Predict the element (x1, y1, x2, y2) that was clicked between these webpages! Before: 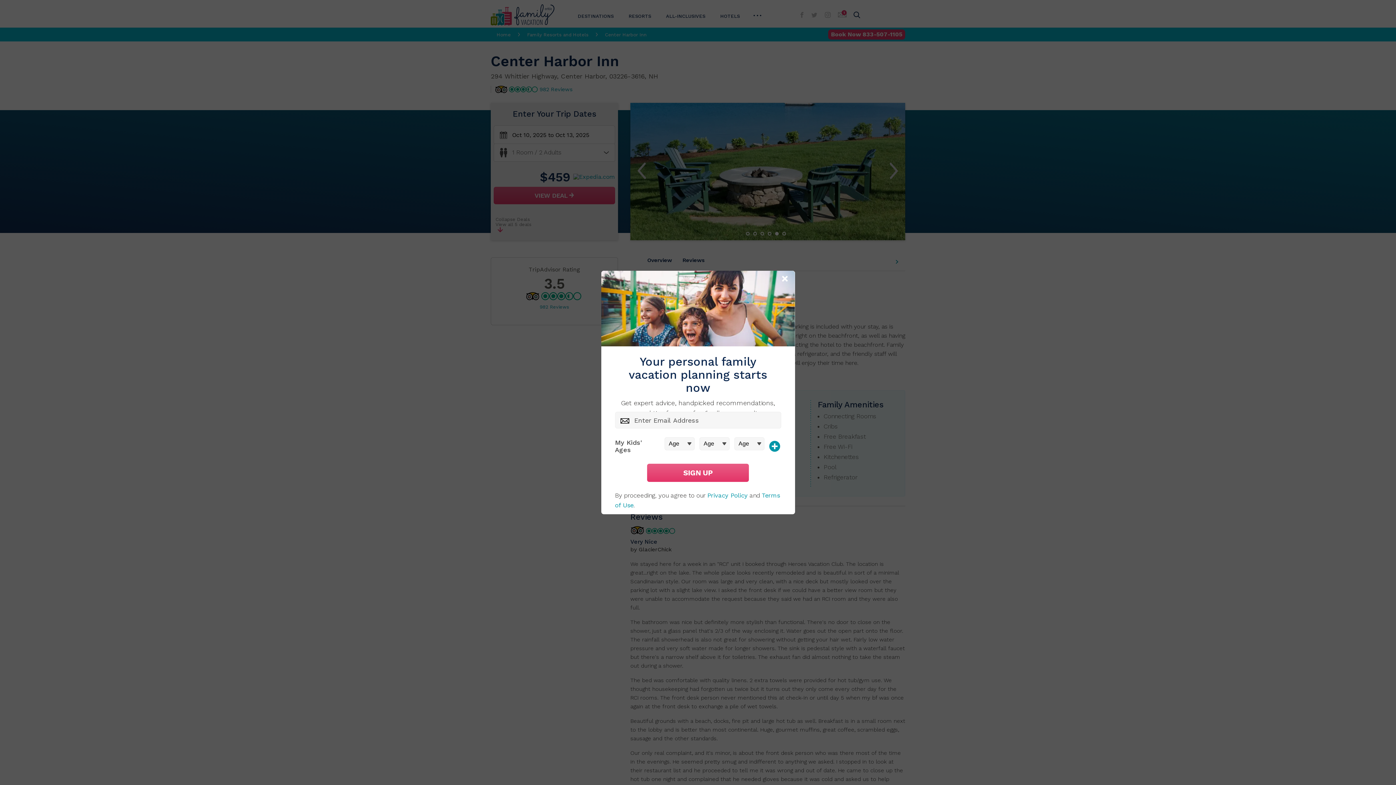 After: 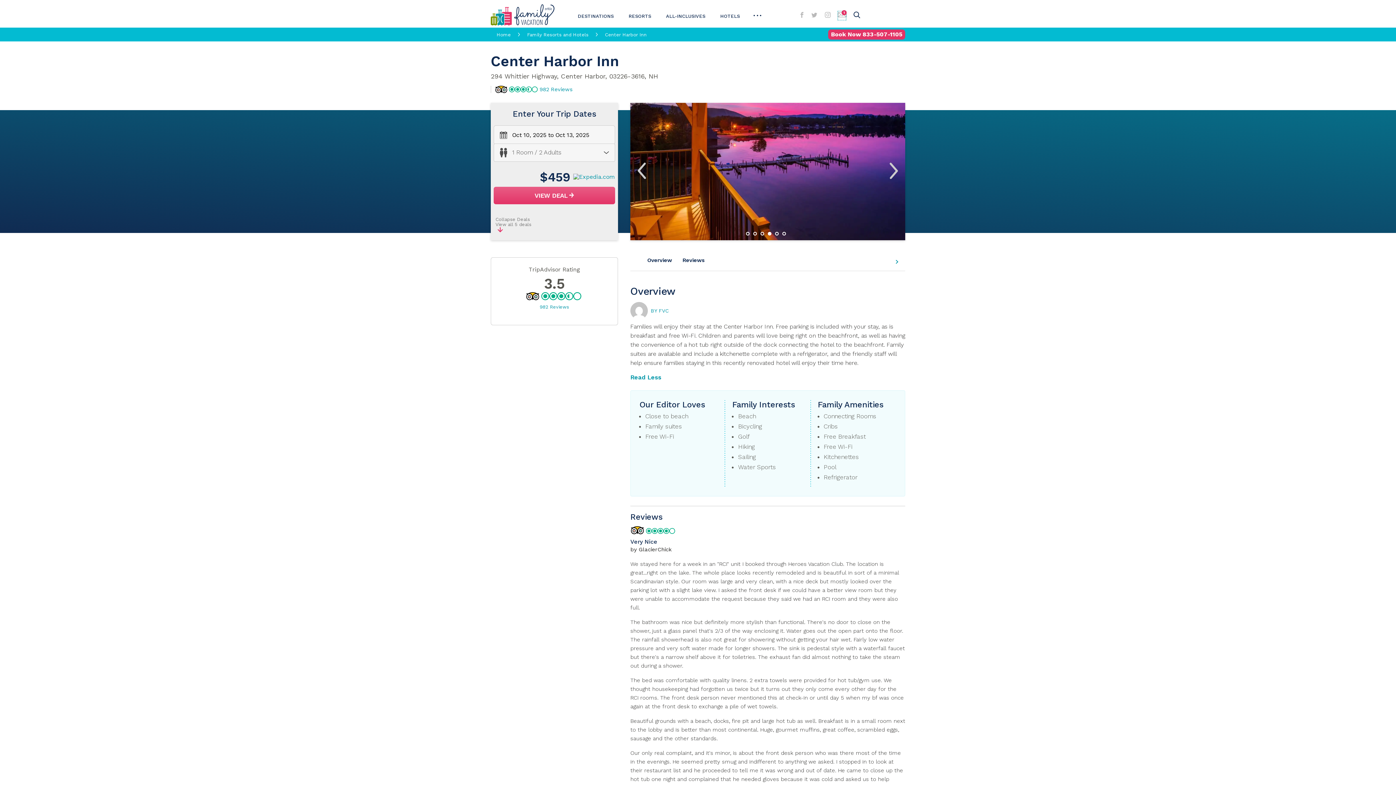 Action: bbox: (780, 274, 791, 284) label: Close Modal